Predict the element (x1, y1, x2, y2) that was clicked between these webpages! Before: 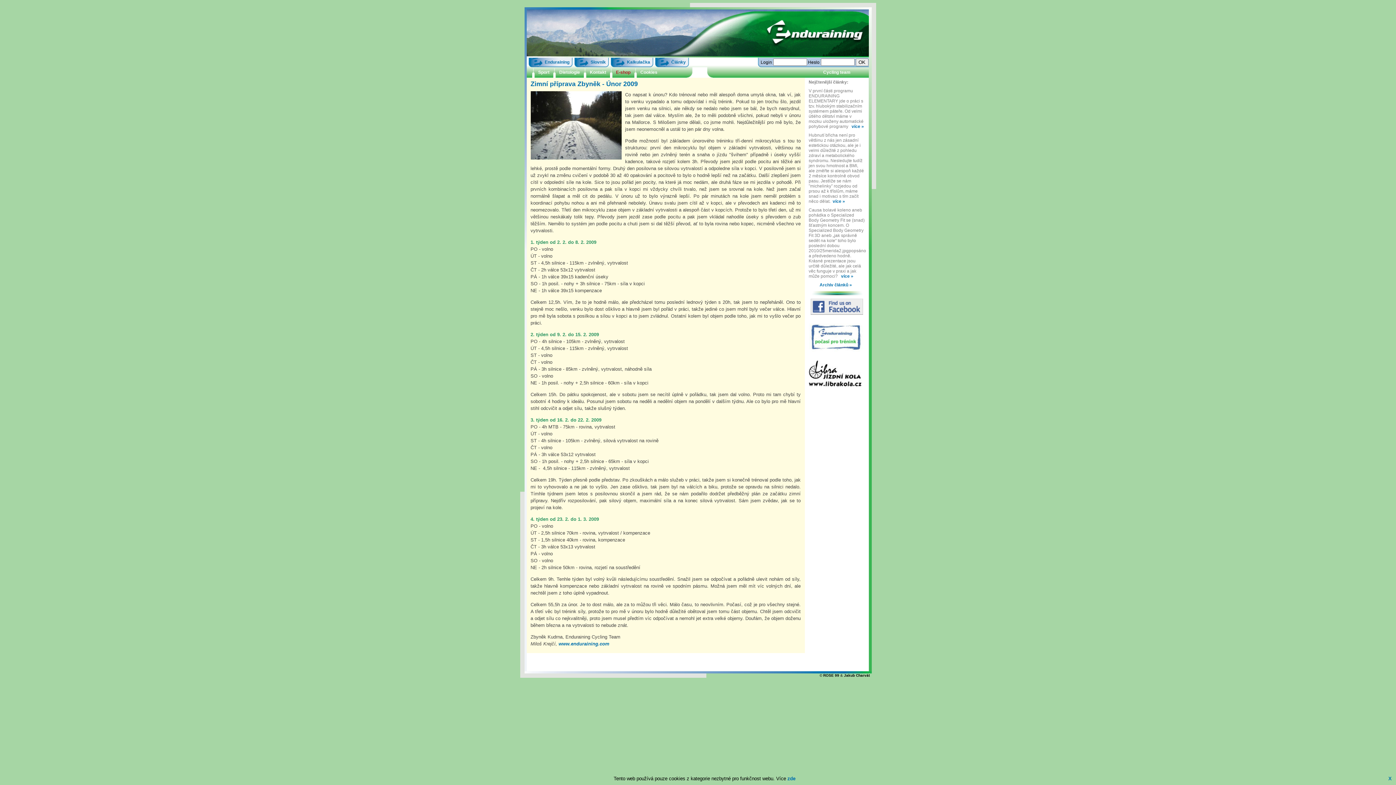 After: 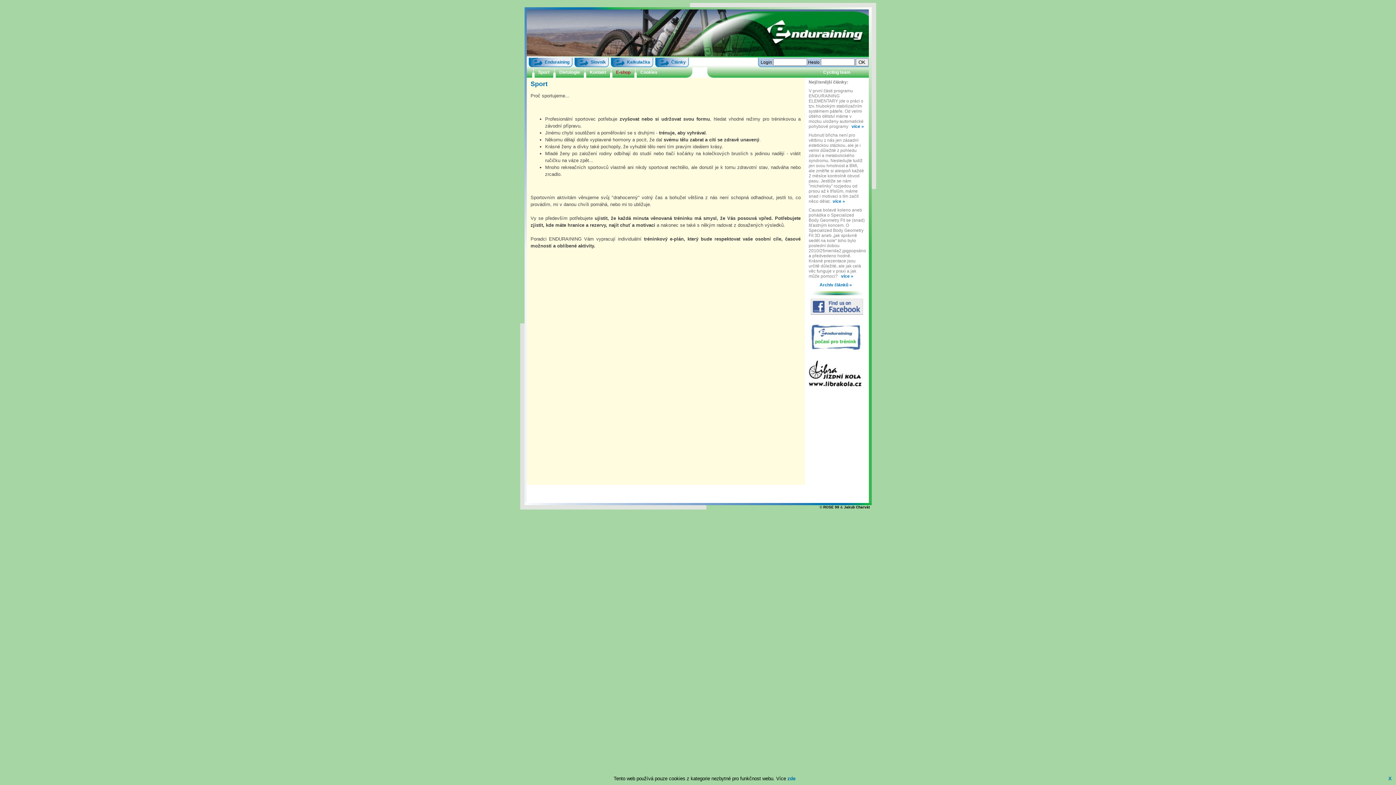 Action: label: Sport bbox: (538, 69, 549, 74)